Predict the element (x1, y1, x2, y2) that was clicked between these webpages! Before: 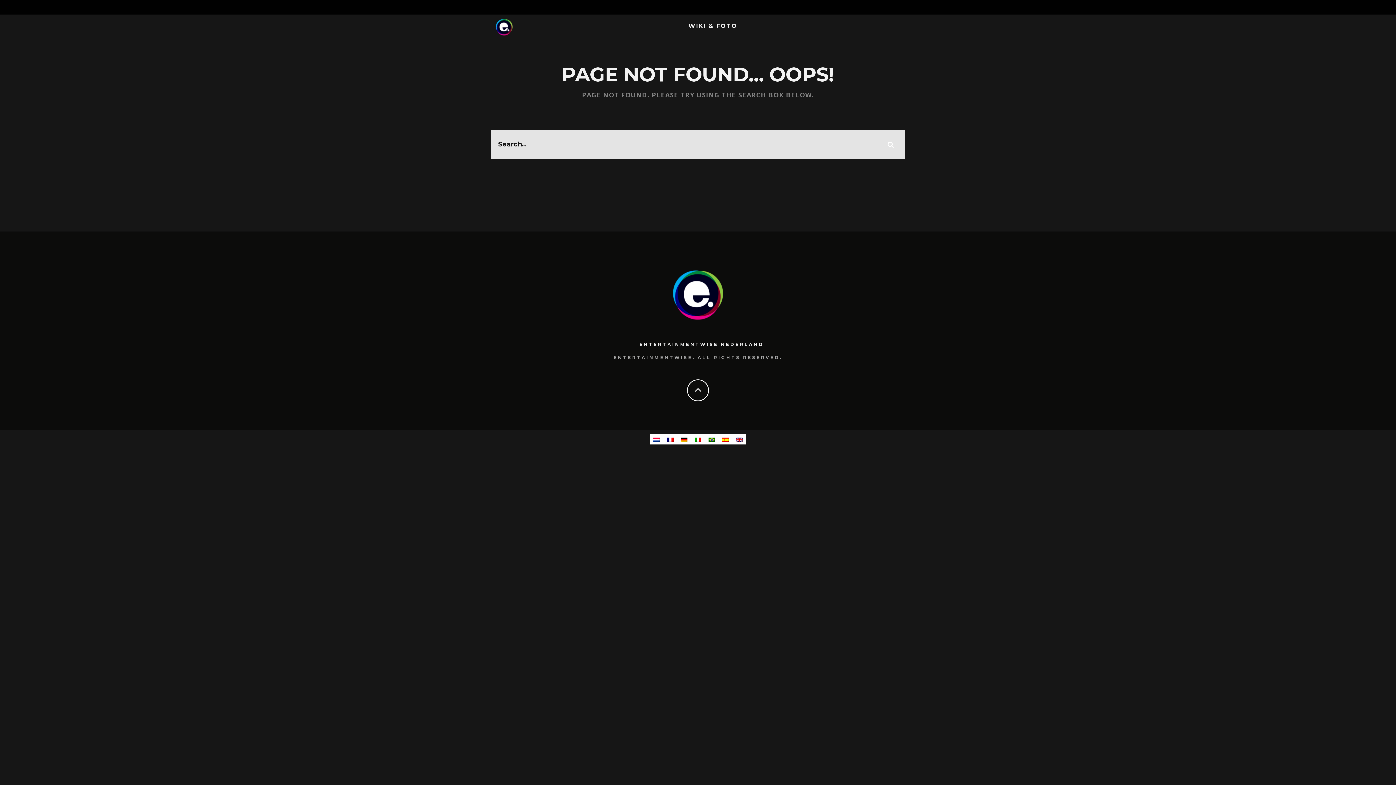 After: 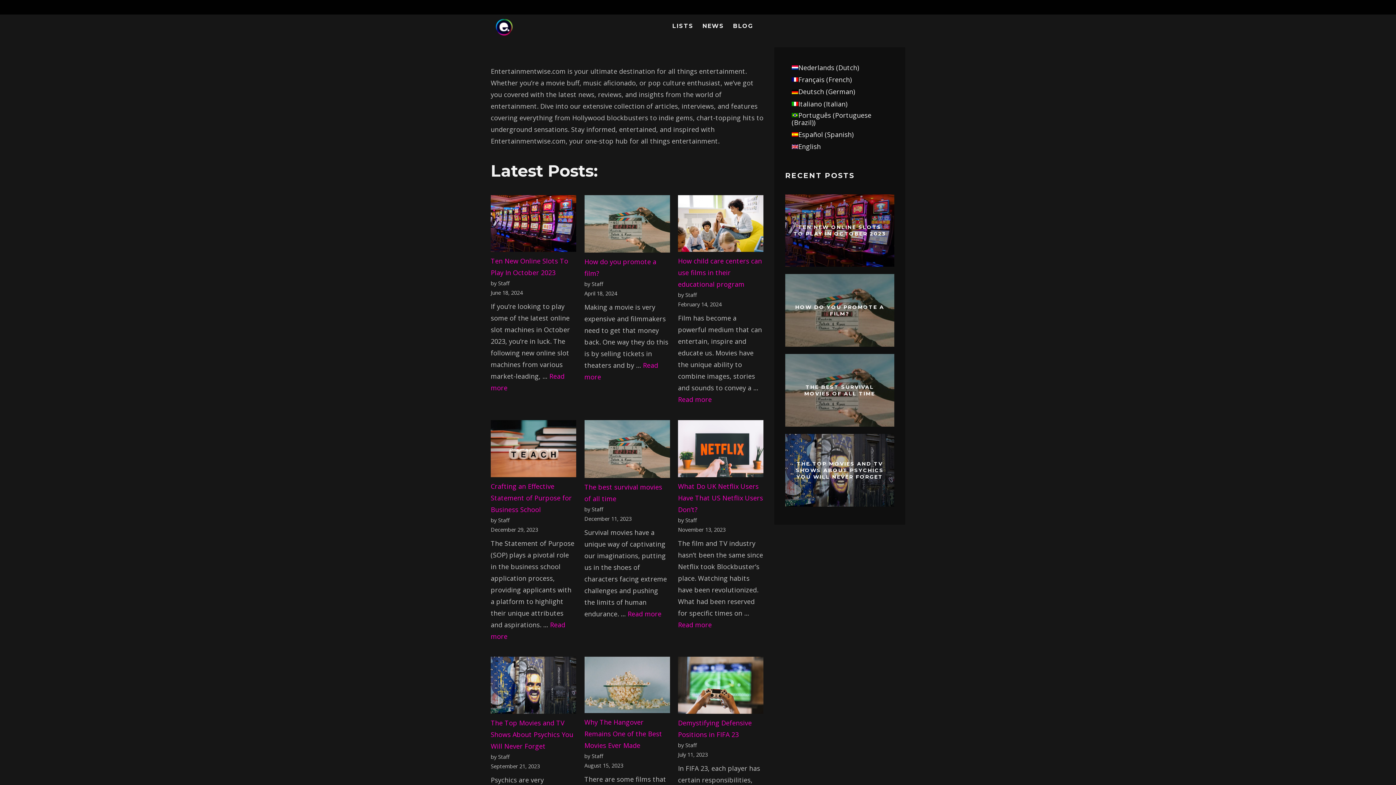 Action: bbox: (705, 434, 718, 444)